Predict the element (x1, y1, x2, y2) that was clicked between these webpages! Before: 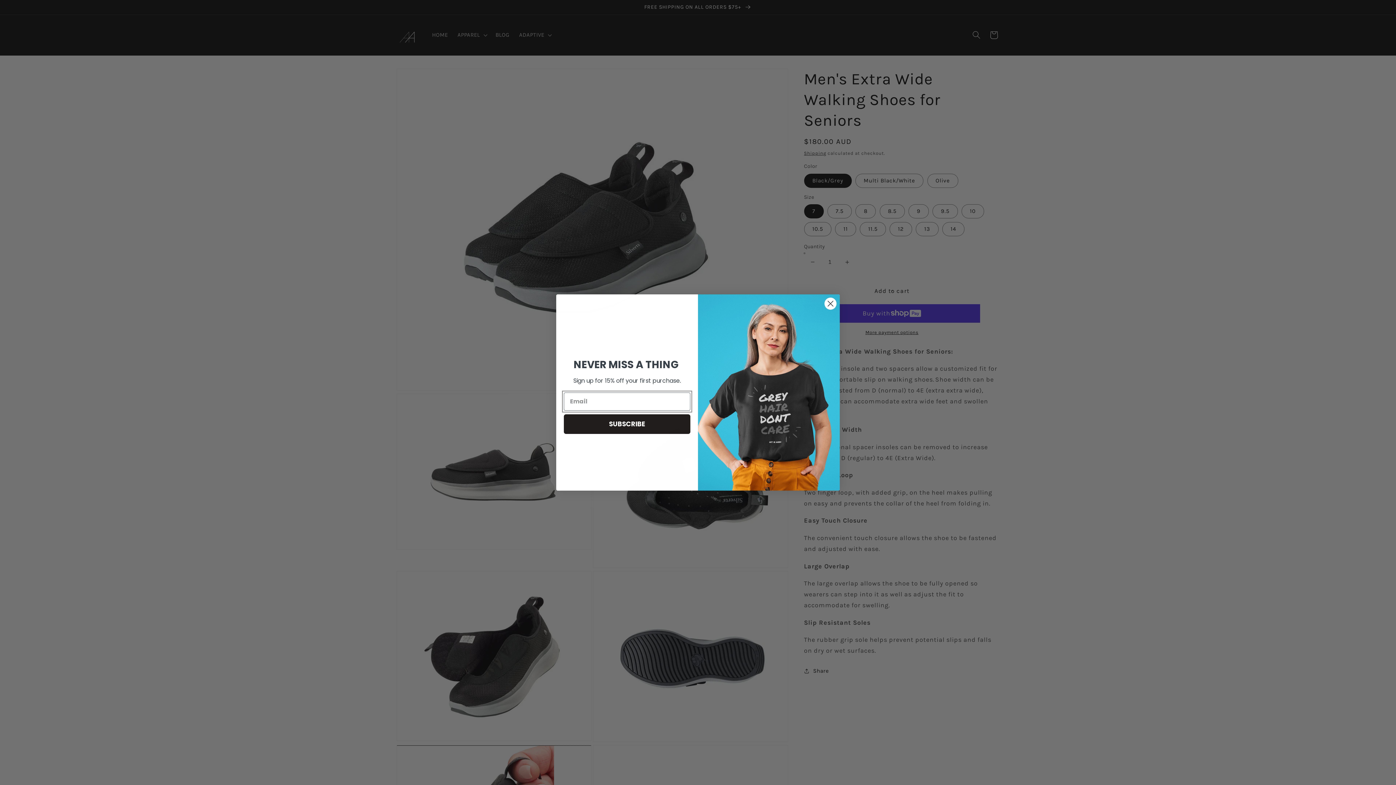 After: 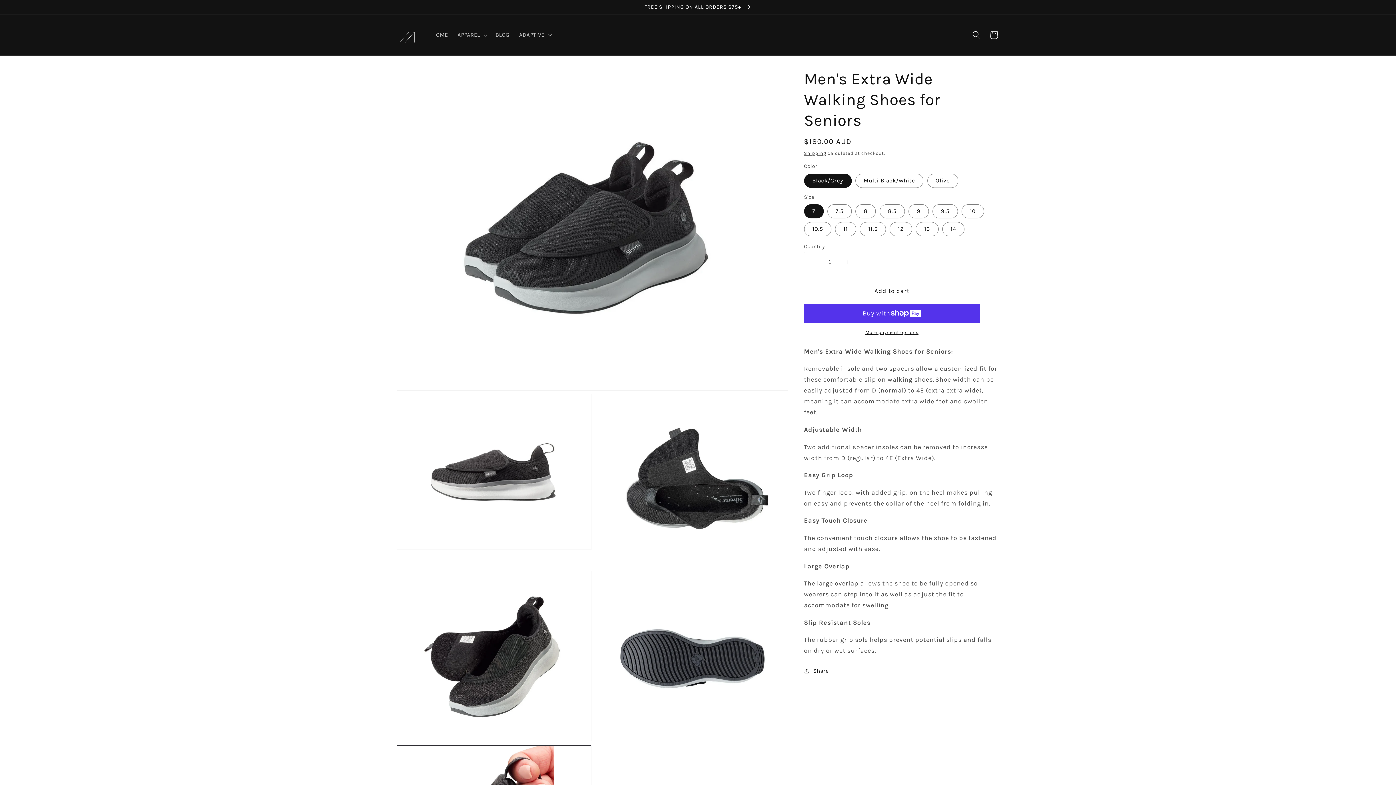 Action: label: Close dialog bbox: (824, 297, 837, 310)